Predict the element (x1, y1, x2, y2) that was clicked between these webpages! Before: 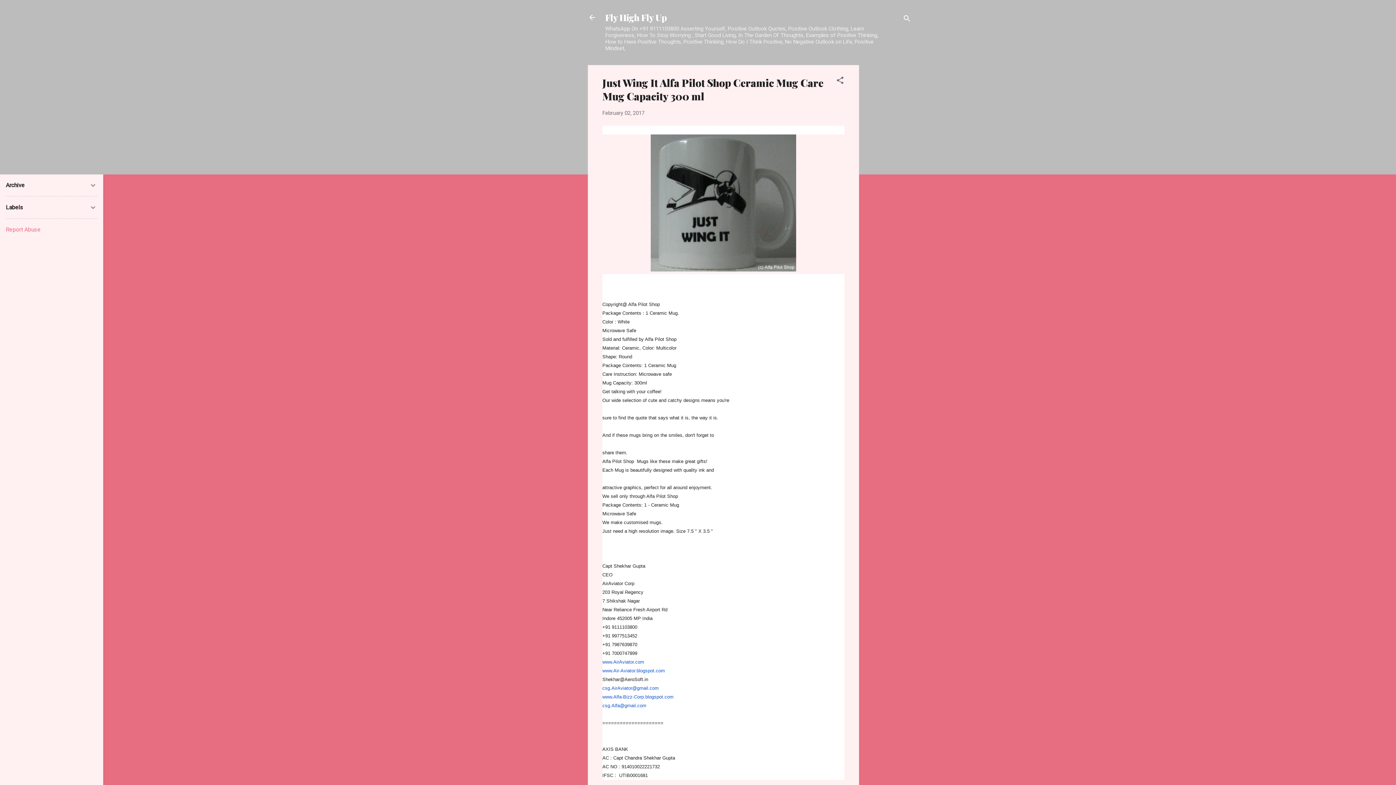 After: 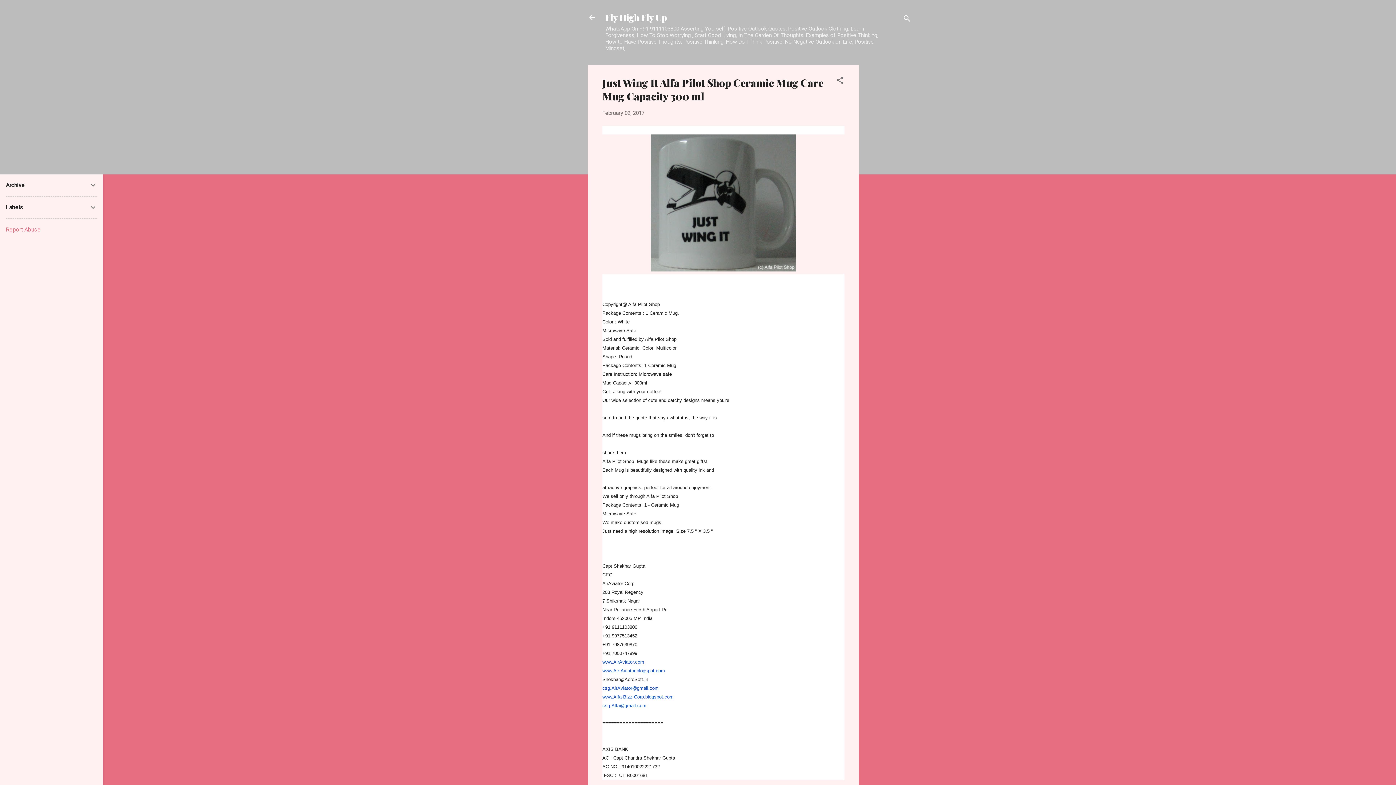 Action: label: www.Air-Aviator.blogspot.com bbox: (602, 668, 665, 673)